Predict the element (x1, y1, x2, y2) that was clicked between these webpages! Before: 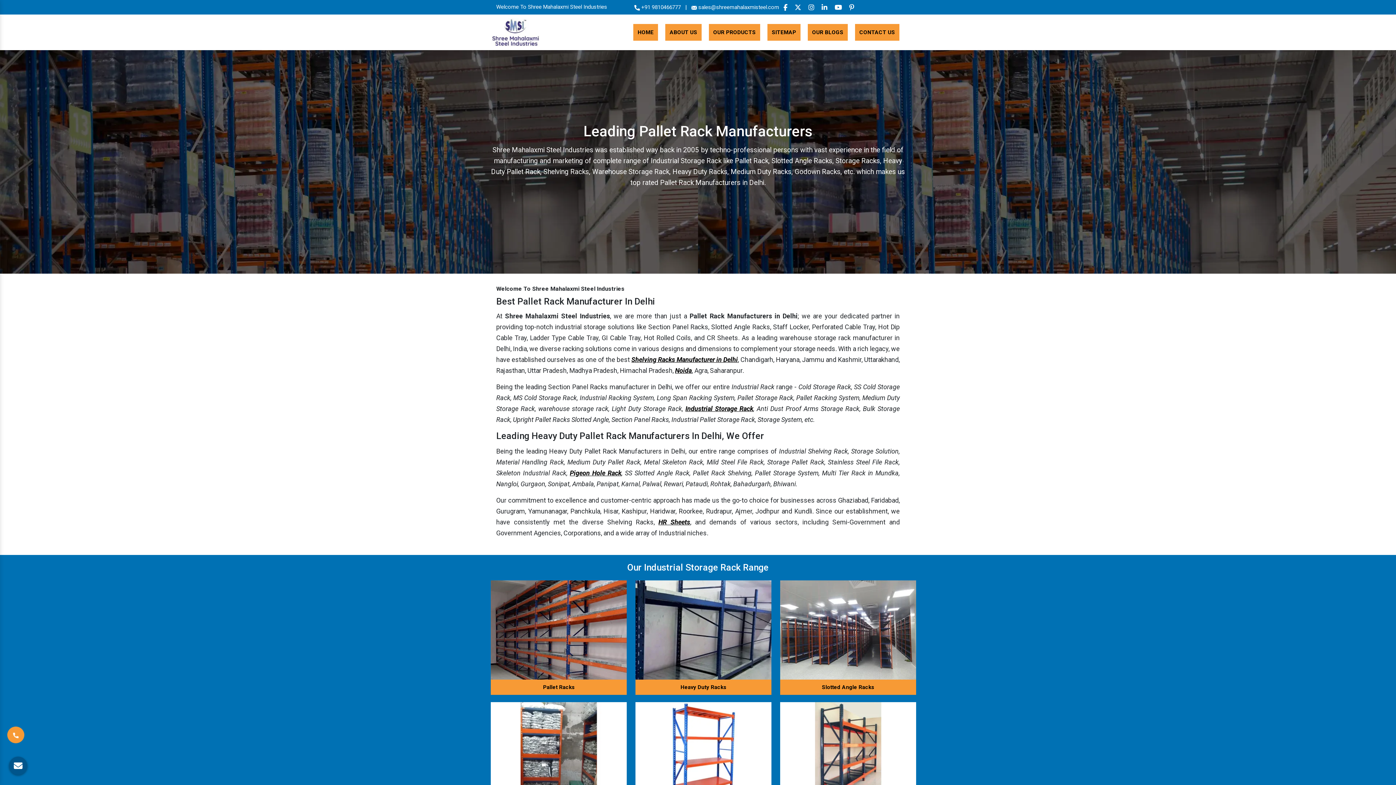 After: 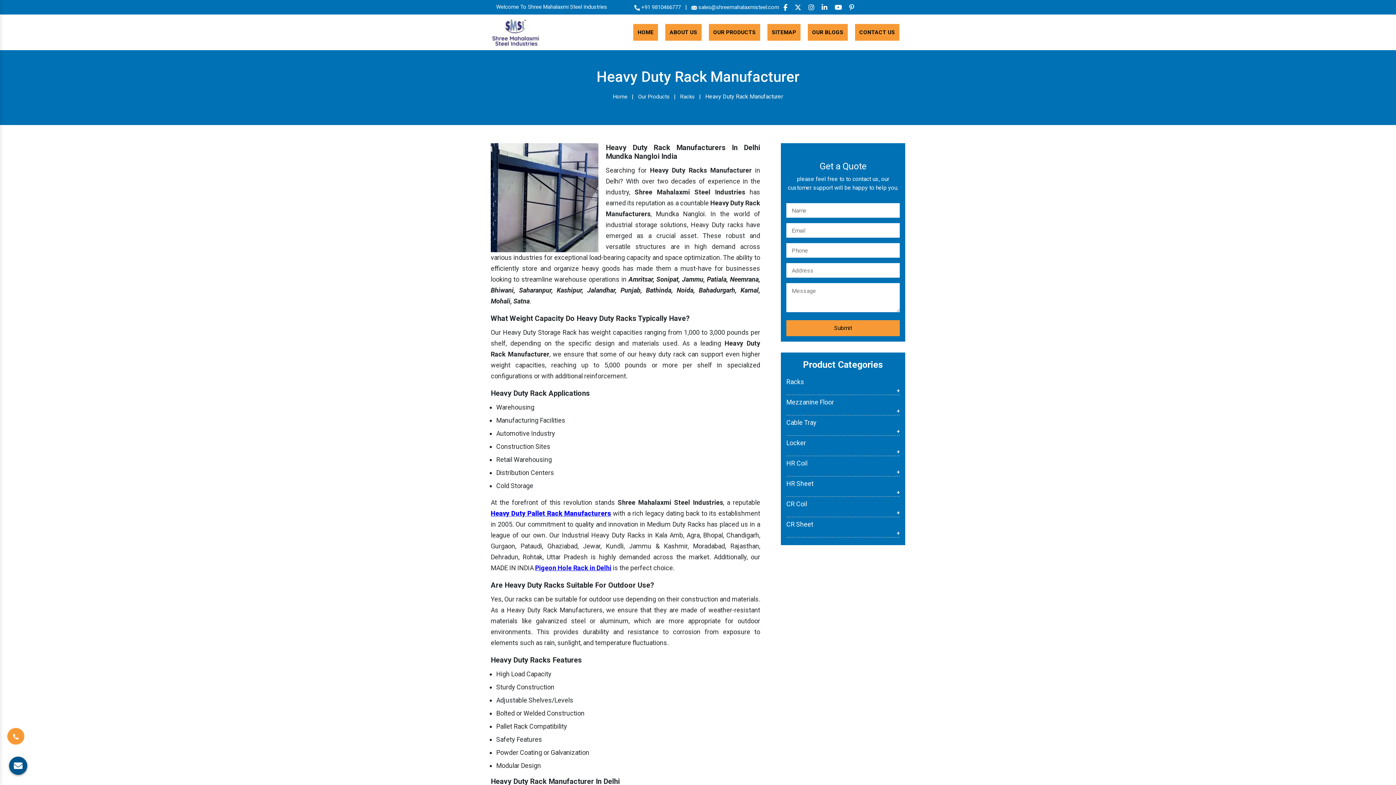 Action: bbox: (635, 680, 771, 695) label: Heavy Duty Racks